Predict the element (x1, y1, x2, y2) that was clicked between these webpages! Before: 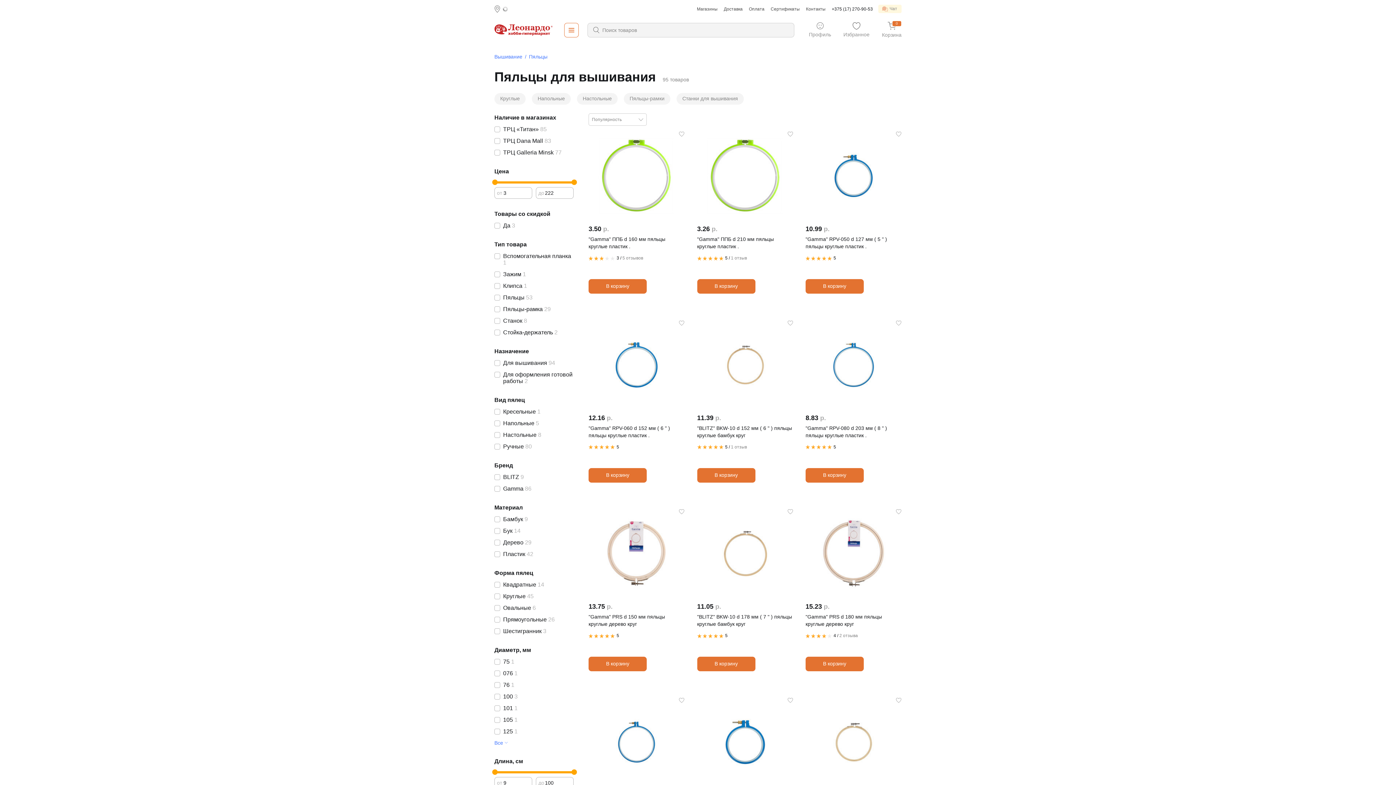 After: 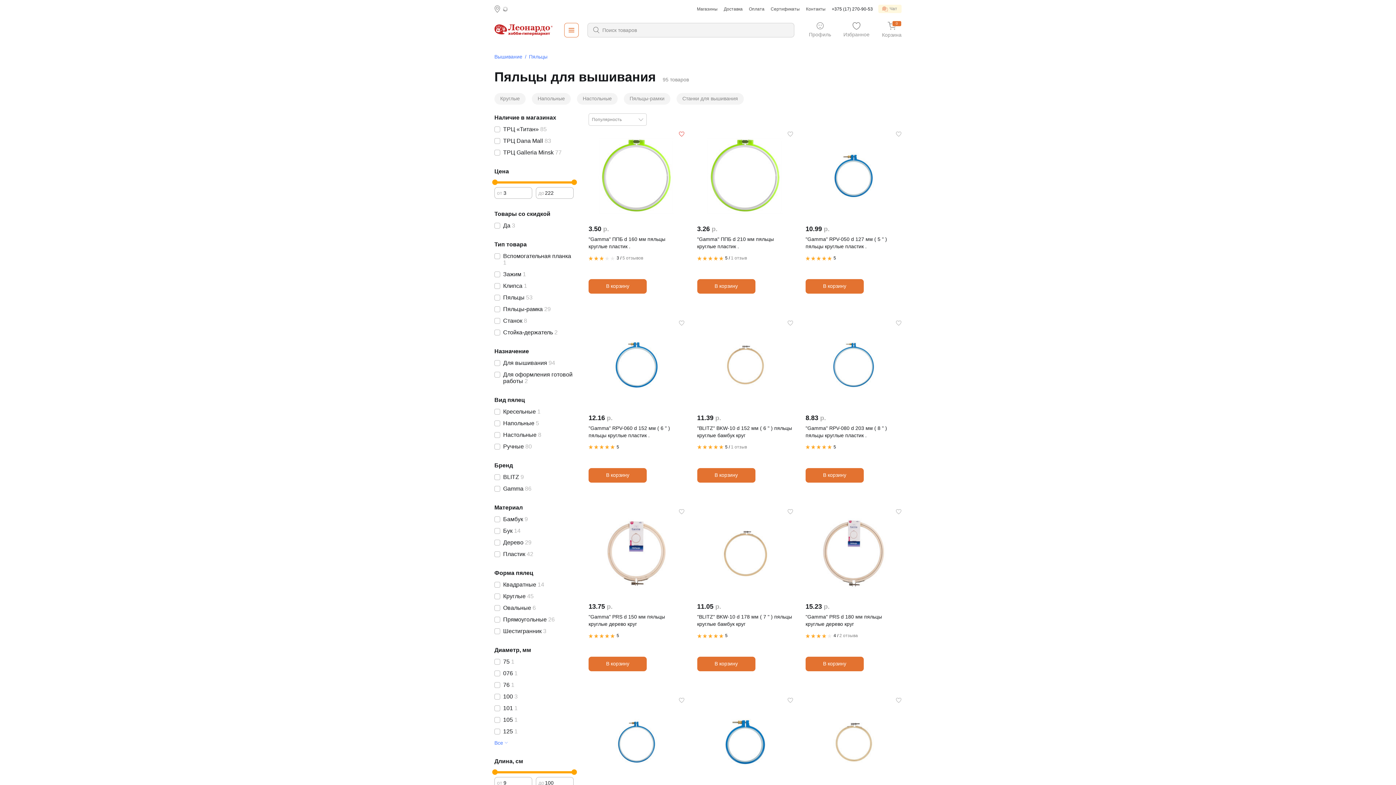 Action: bbox: (678, 131, 684, 138)